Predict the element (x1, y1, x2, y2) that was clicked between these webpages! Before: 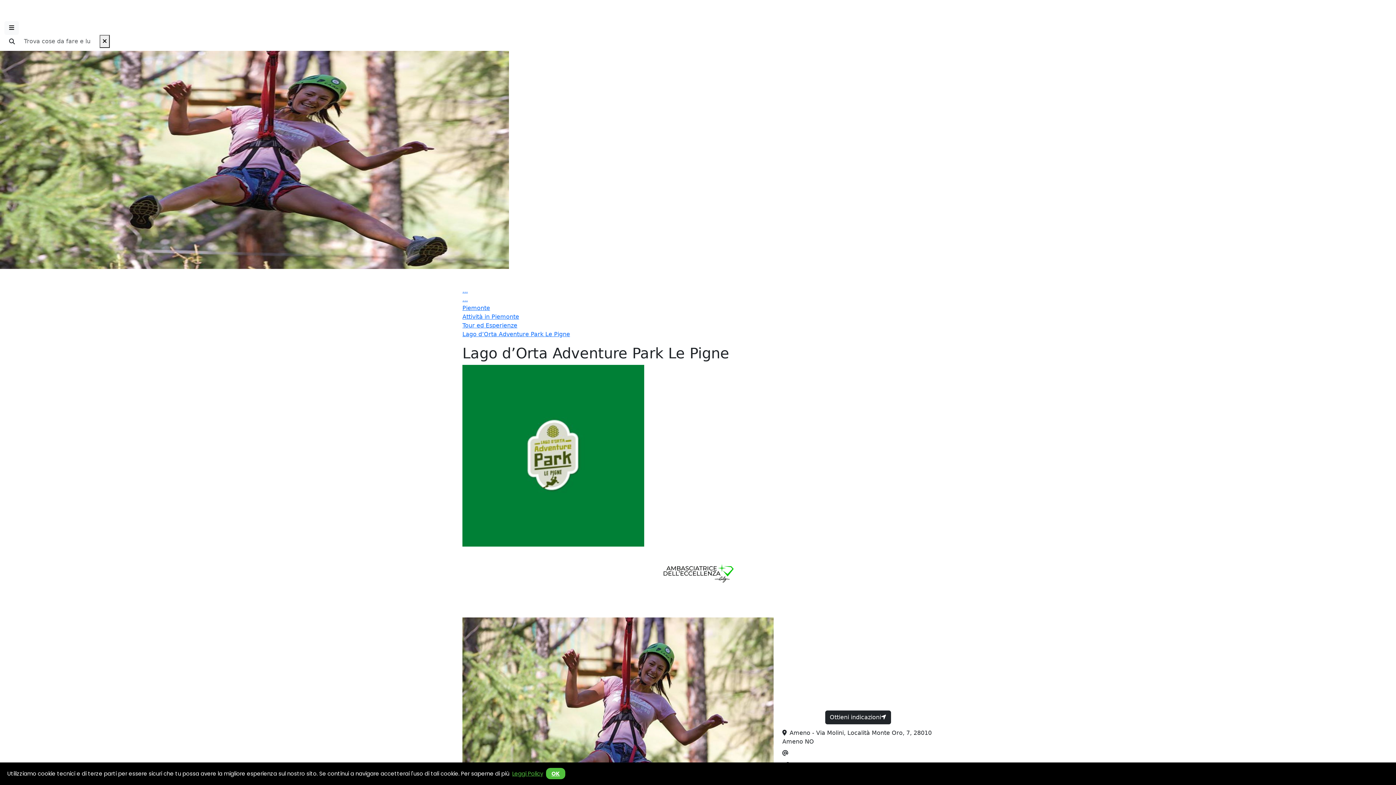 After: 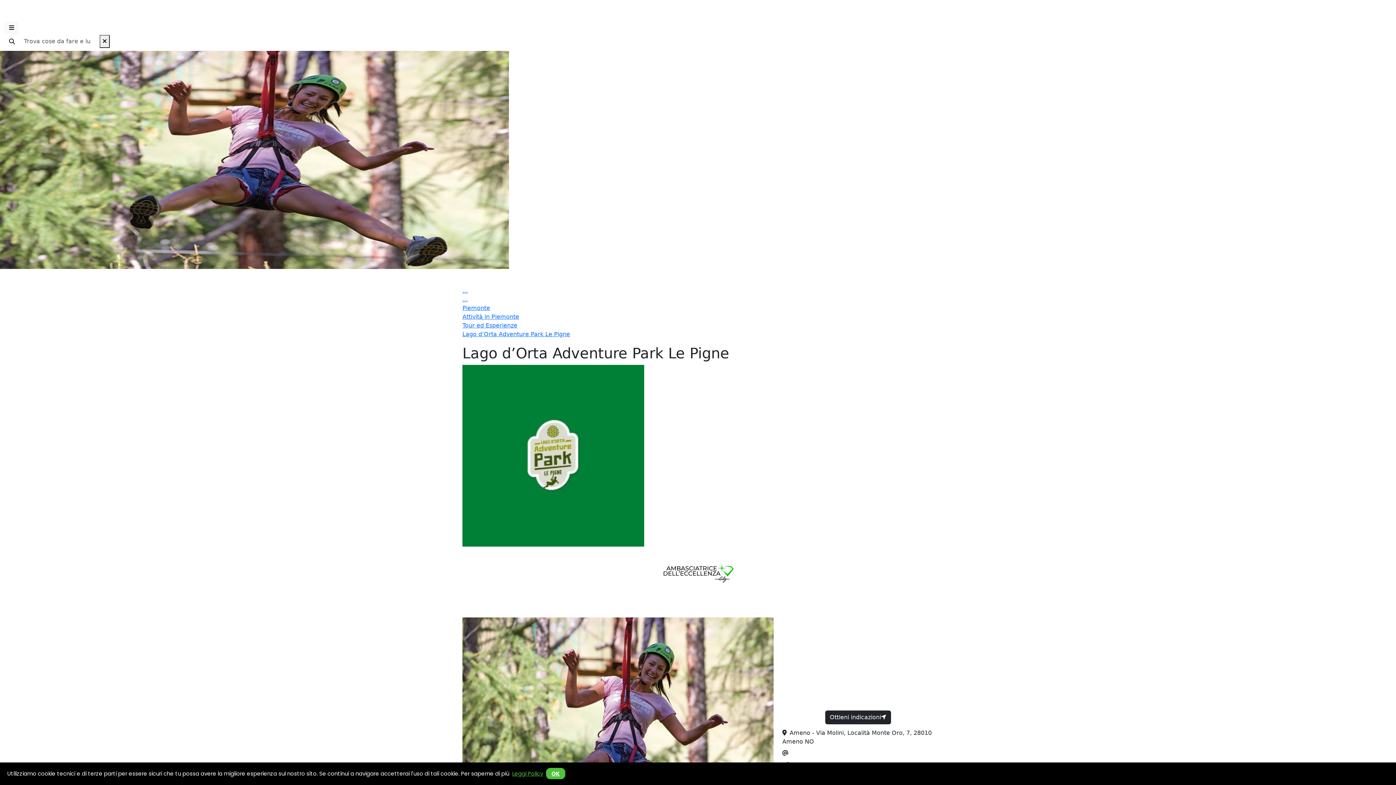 Action: bbox: (462, 330, 570, 337) label: Lago d’Orta Adventure Park Le Pigne